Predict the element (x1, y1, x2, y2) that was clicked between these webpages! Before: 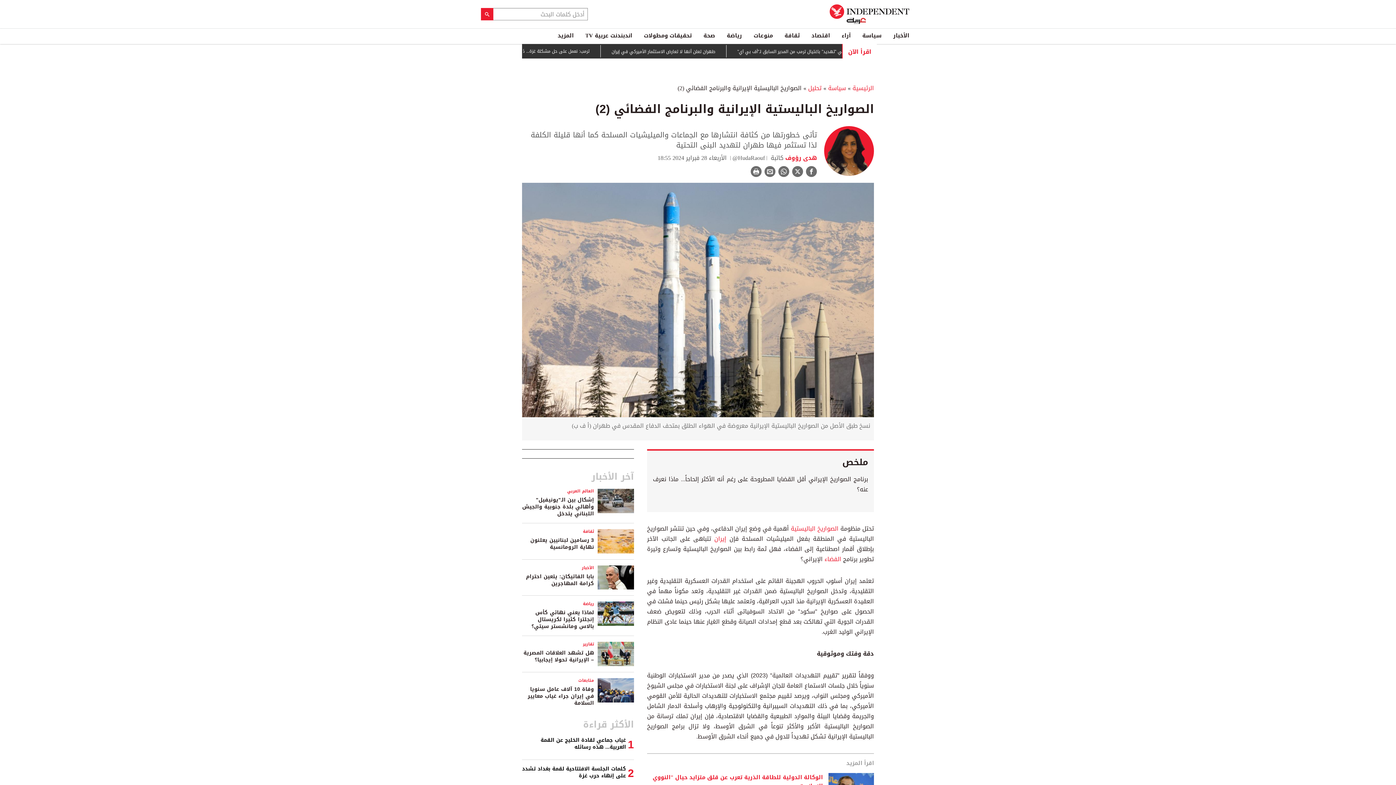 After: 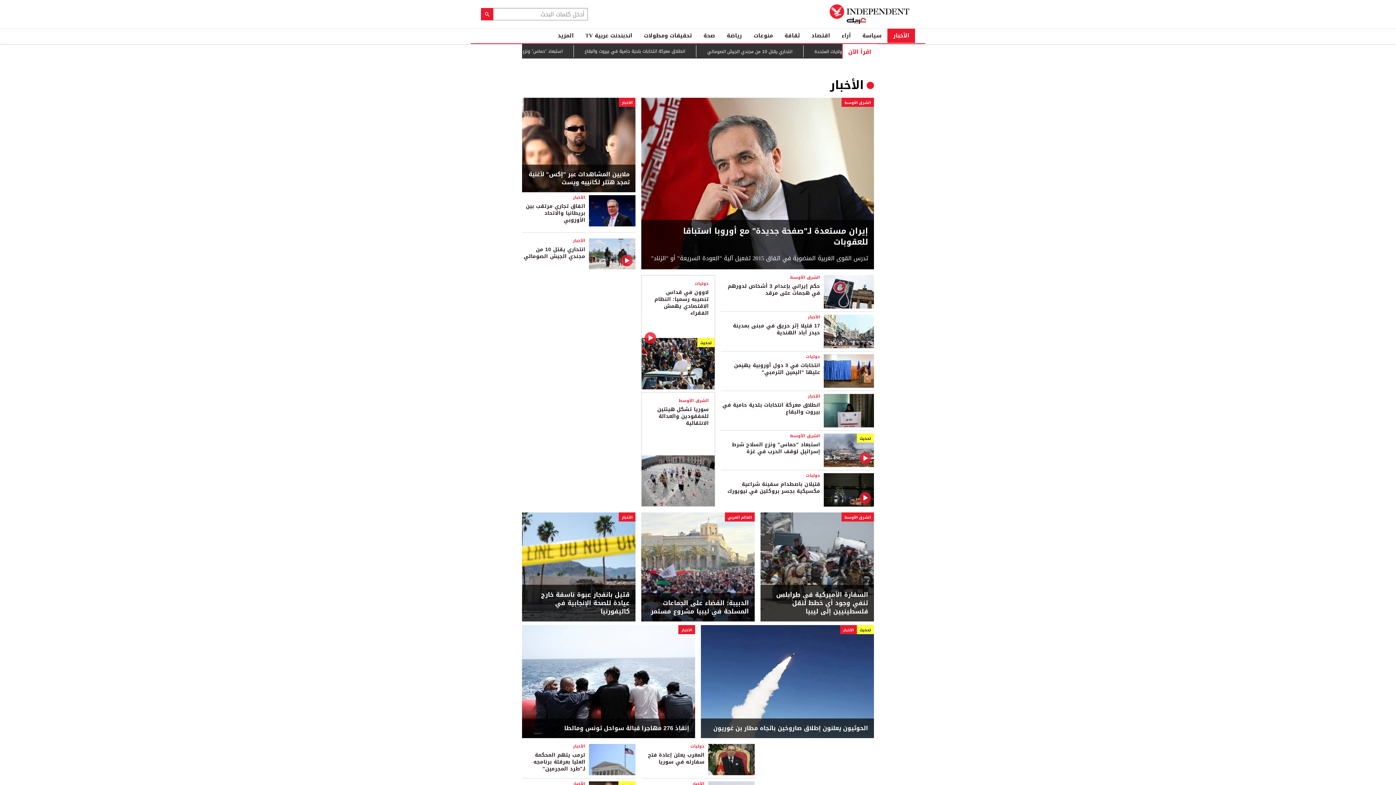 Action: bbox: (887, 28, 915, 42) label: الأخبار